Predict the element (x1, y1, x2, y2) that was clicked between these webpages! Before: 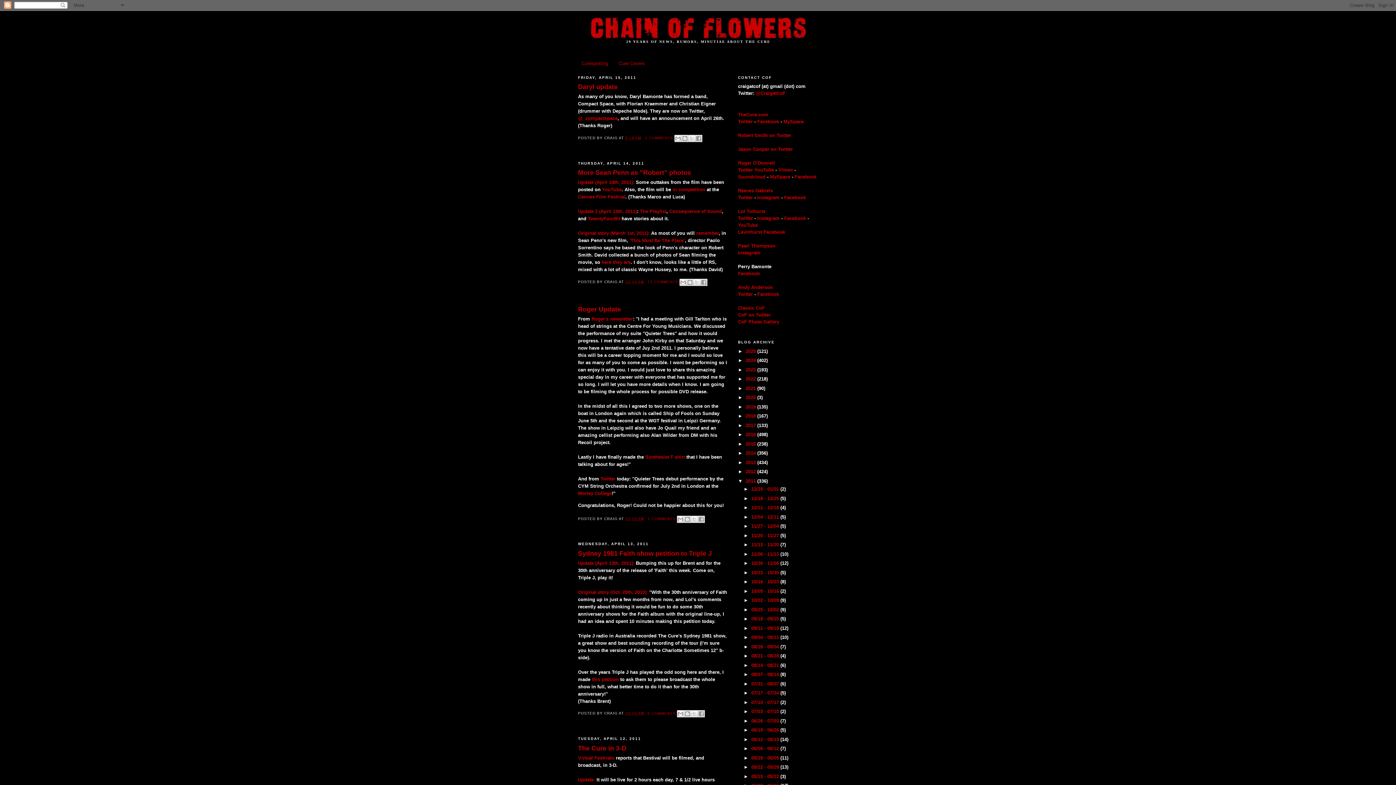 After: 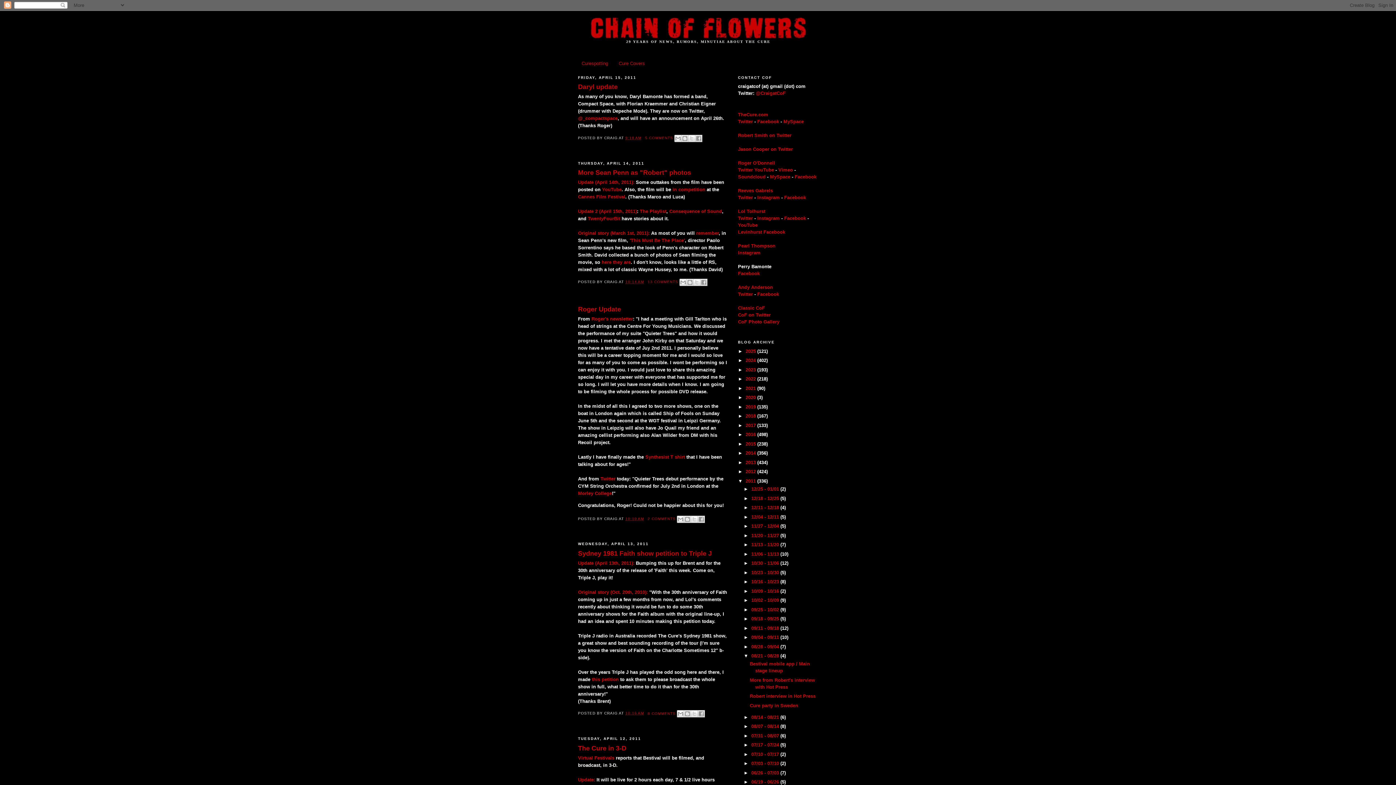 Action: label: ►   bbox: (743, 653, 751, 658)